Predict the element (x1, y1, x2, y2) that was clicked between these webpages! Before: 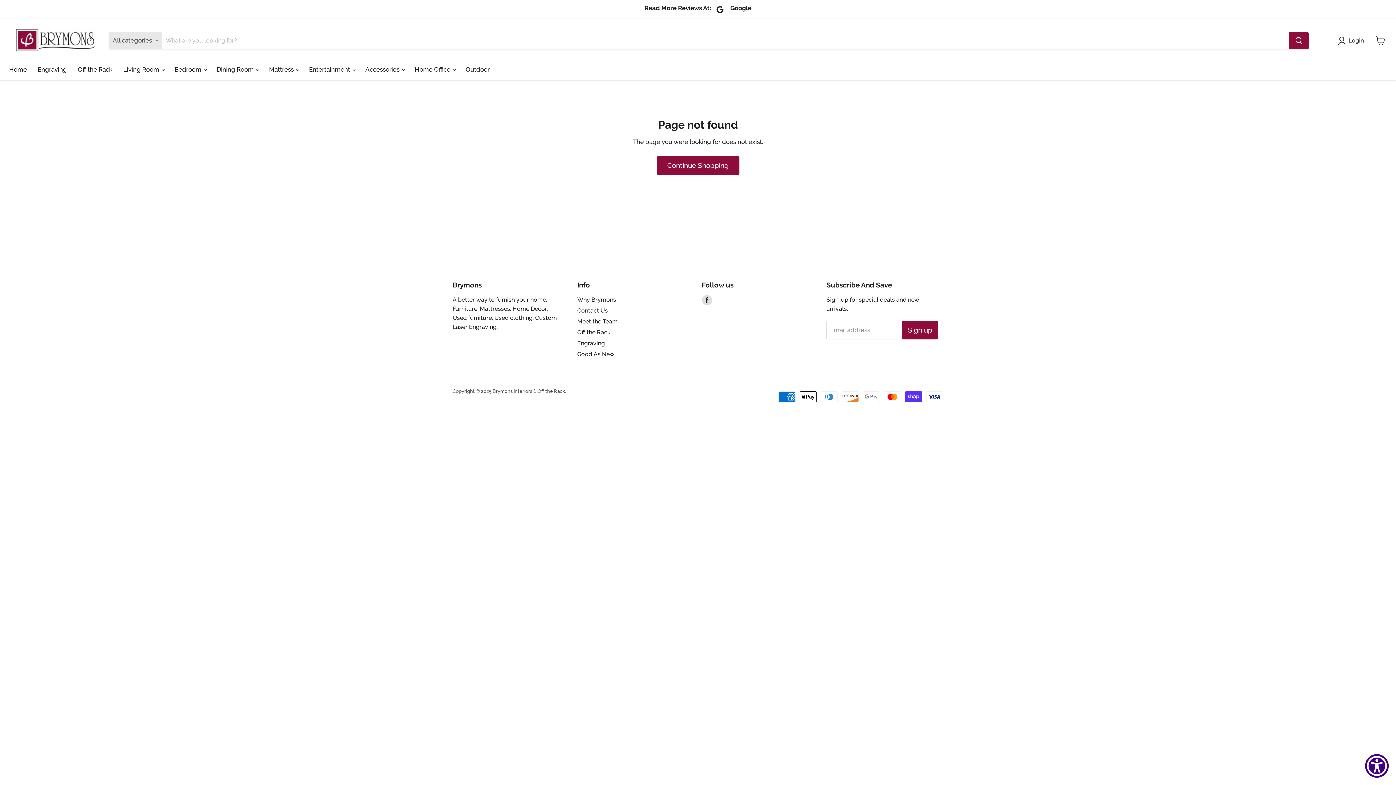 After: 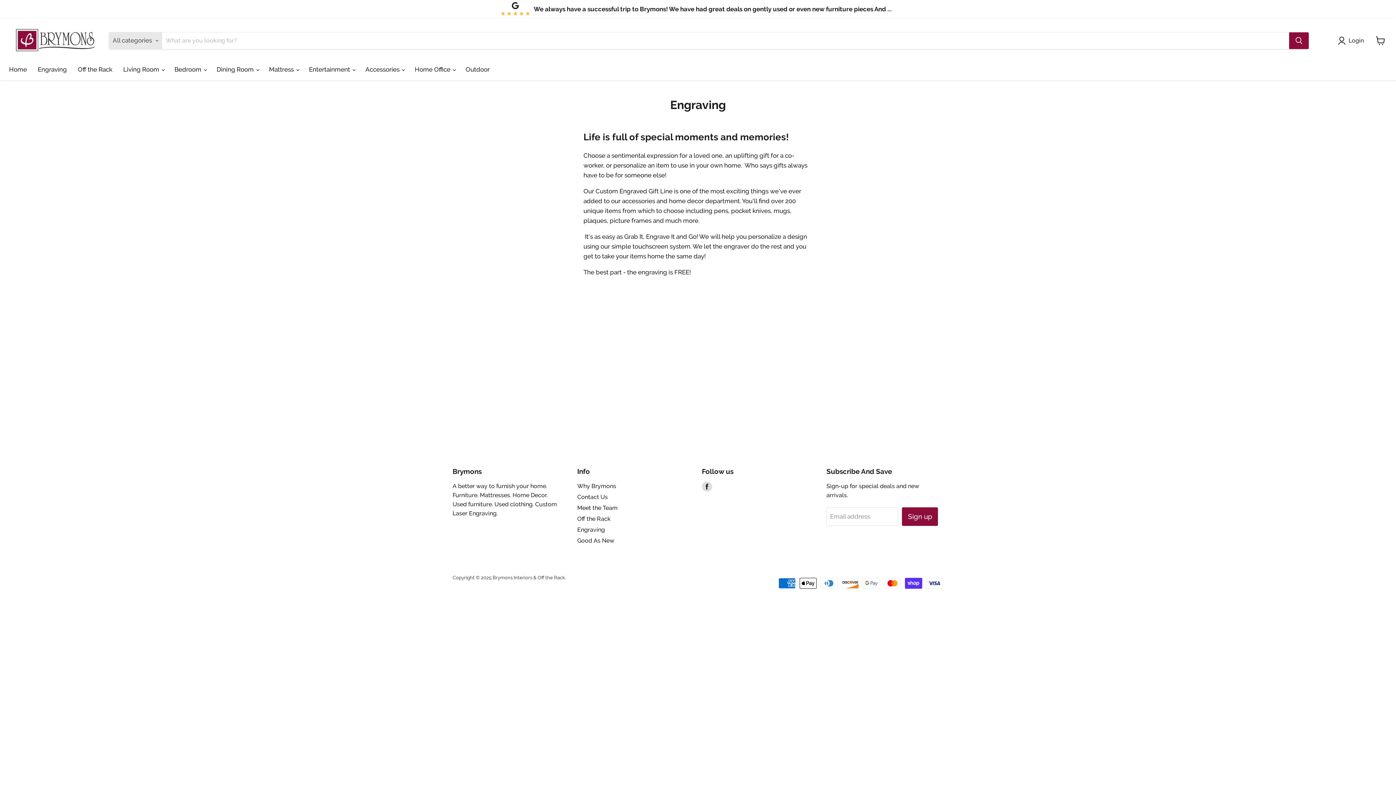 Action: label: Engraving bbox: (32, 61, 72, 77)